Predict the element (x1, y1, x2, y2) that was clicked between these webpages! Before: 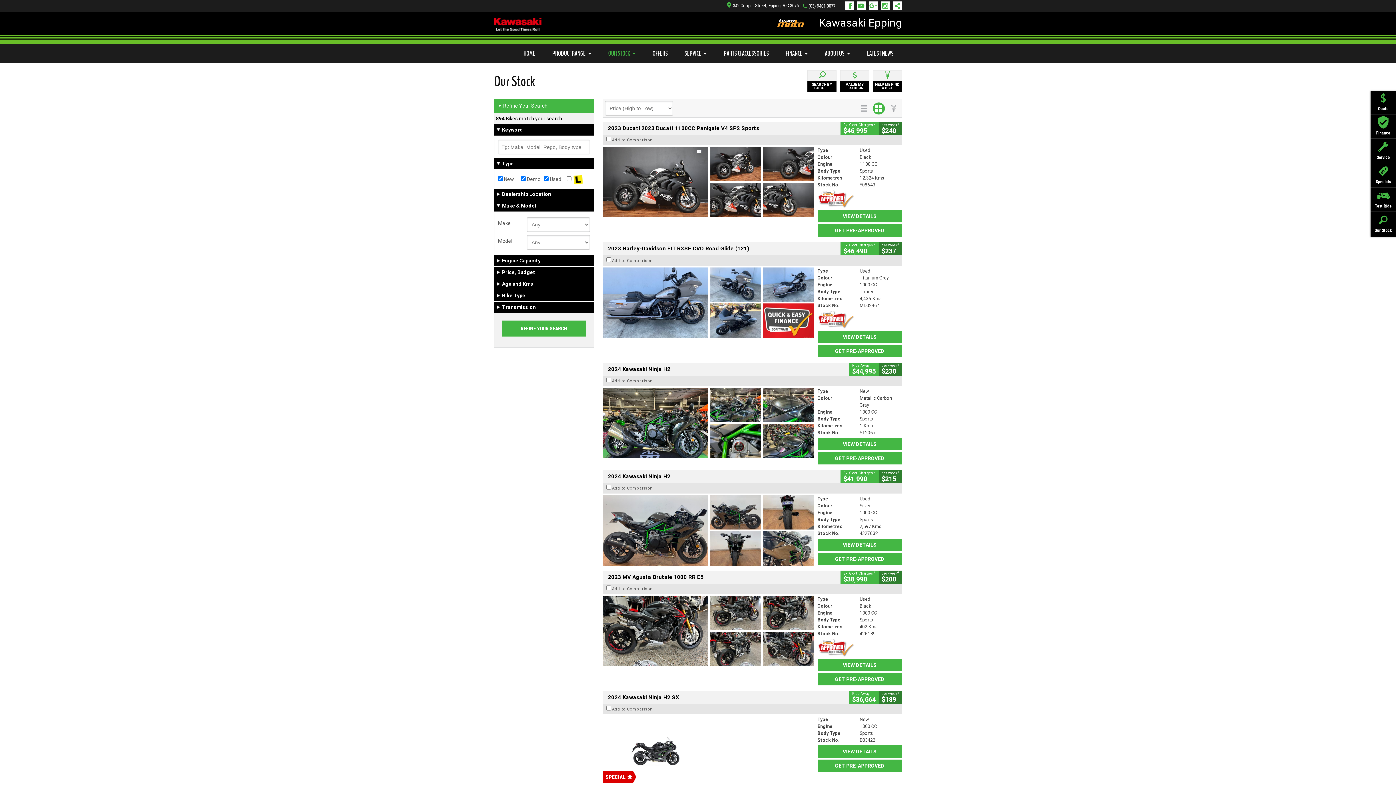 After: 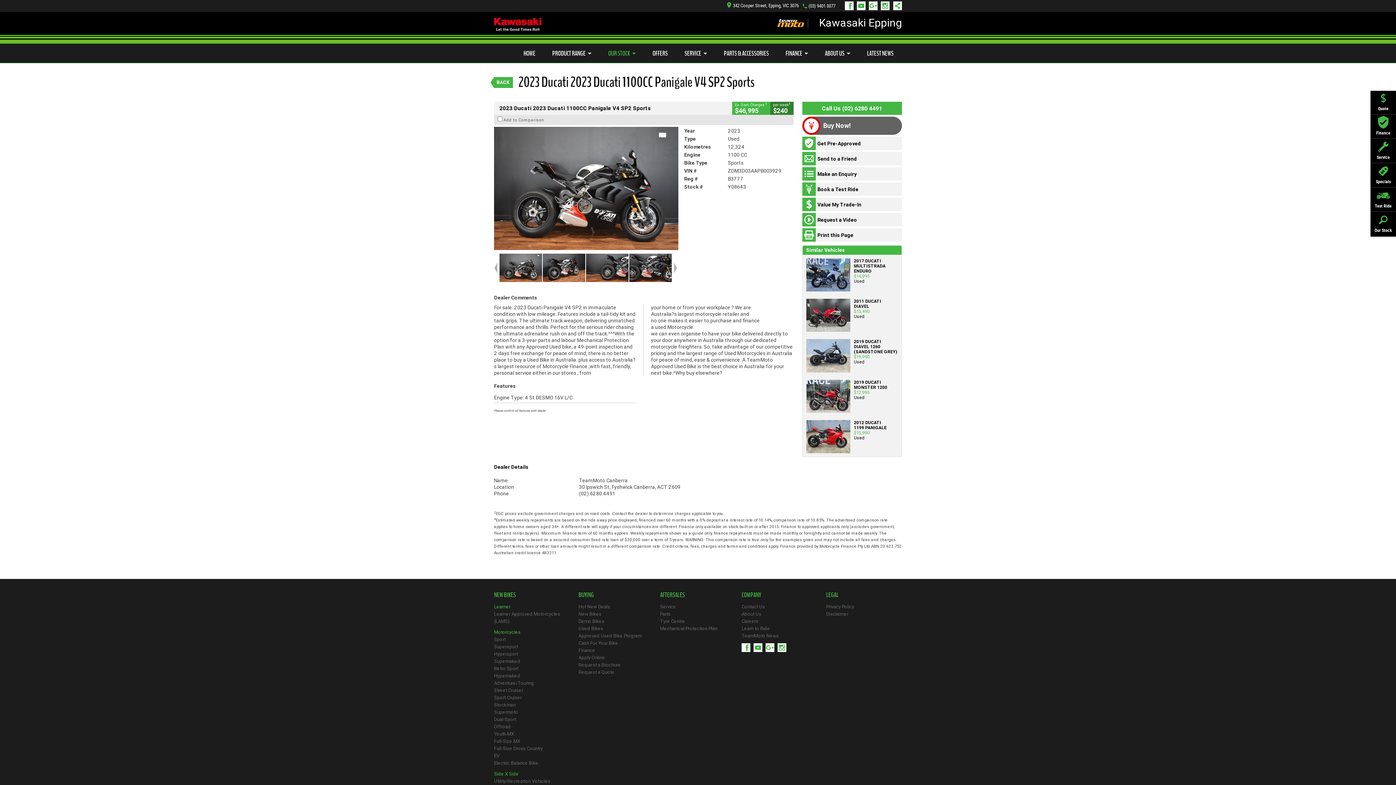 Action: bbox: (602, 121, 840, 134) label: 2023 Ducati 2023 Ducati 1100CC Panigale V4 SP2 Sports